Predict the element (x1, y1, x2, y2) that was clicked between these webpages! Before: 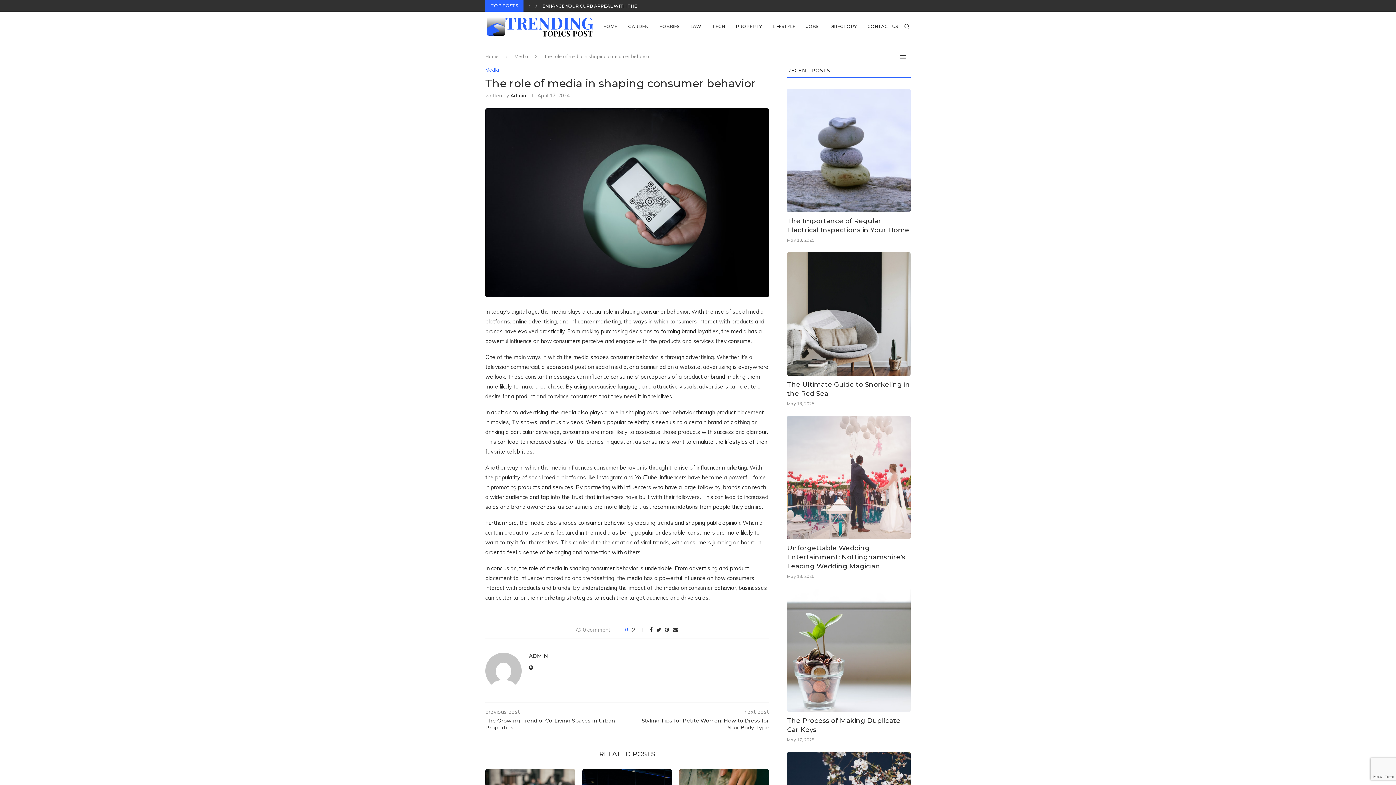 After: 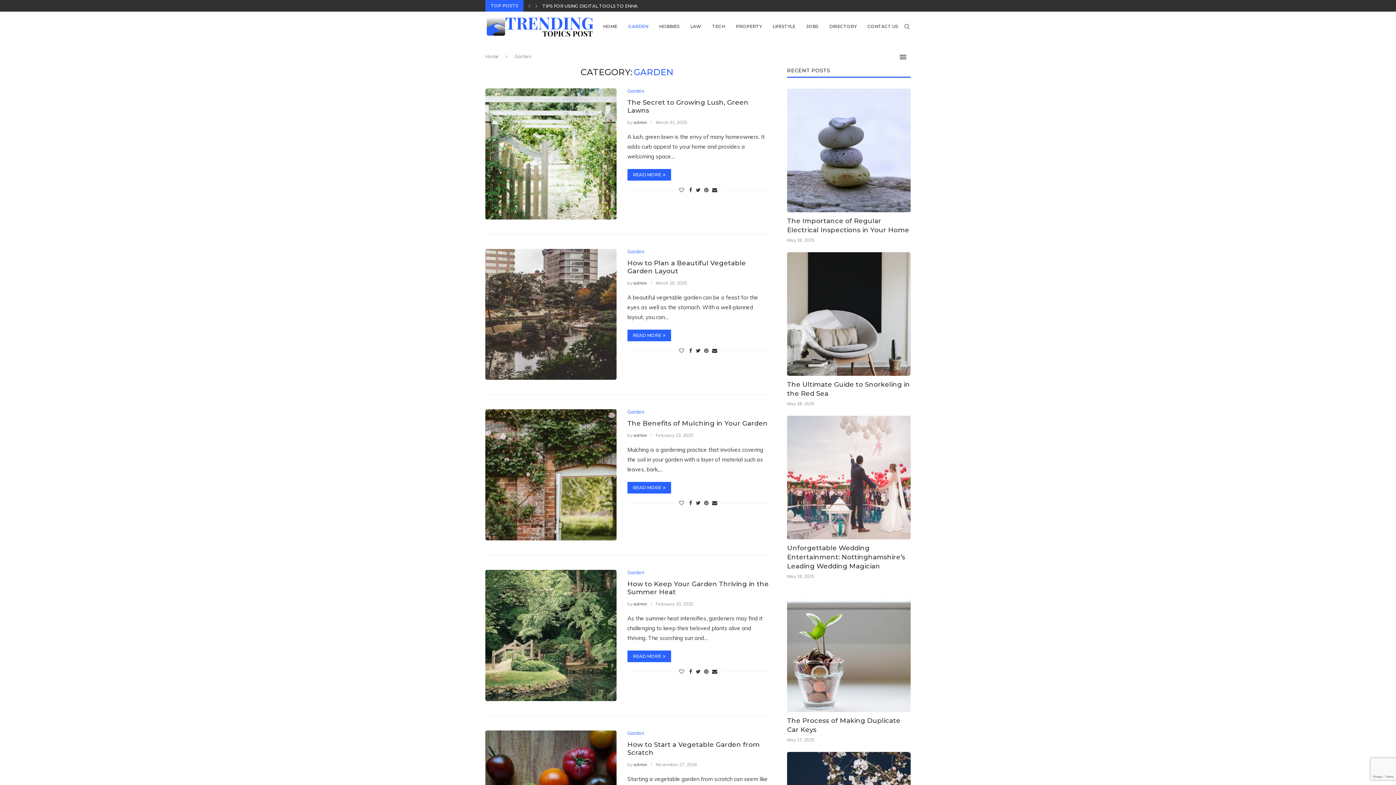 Action: label: GARDEN bbox: (628, 12, 648, 41)